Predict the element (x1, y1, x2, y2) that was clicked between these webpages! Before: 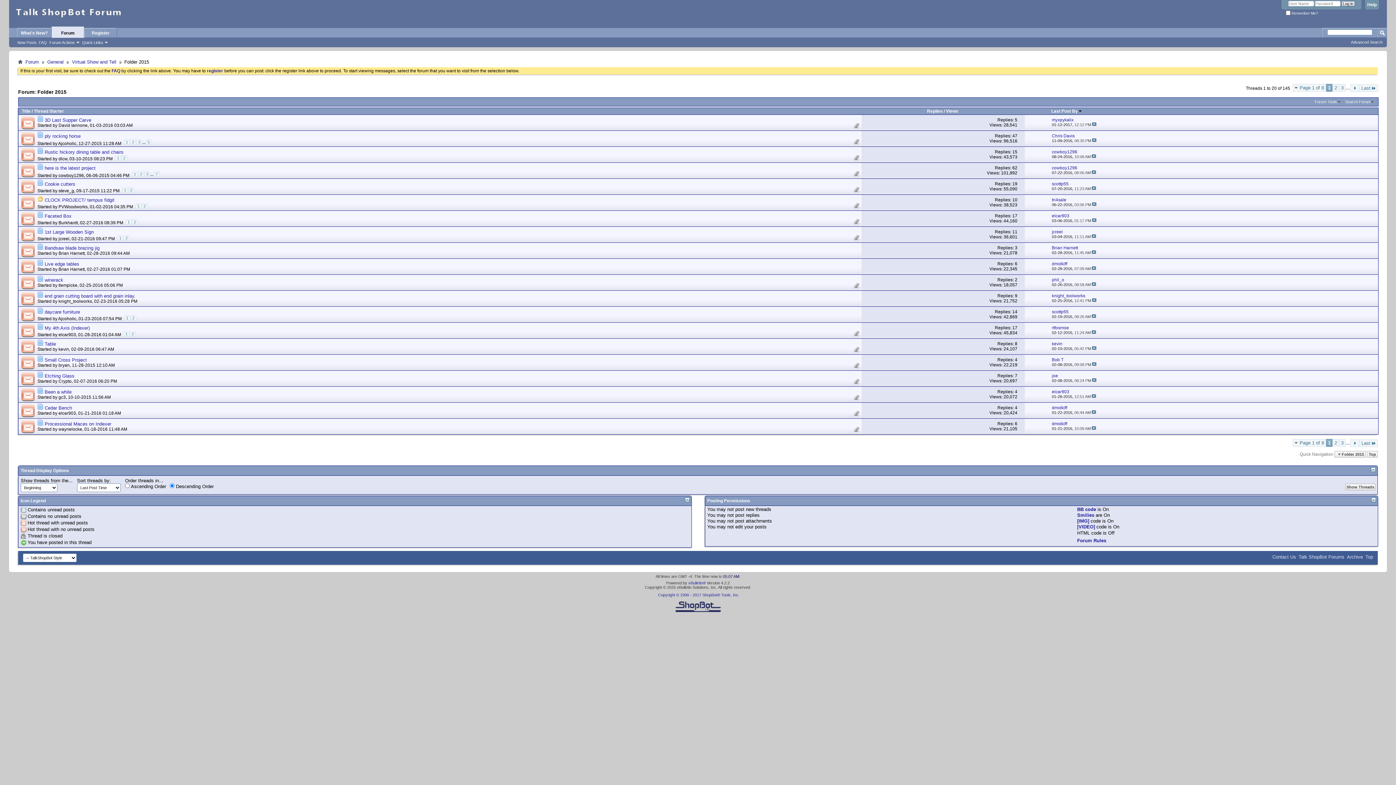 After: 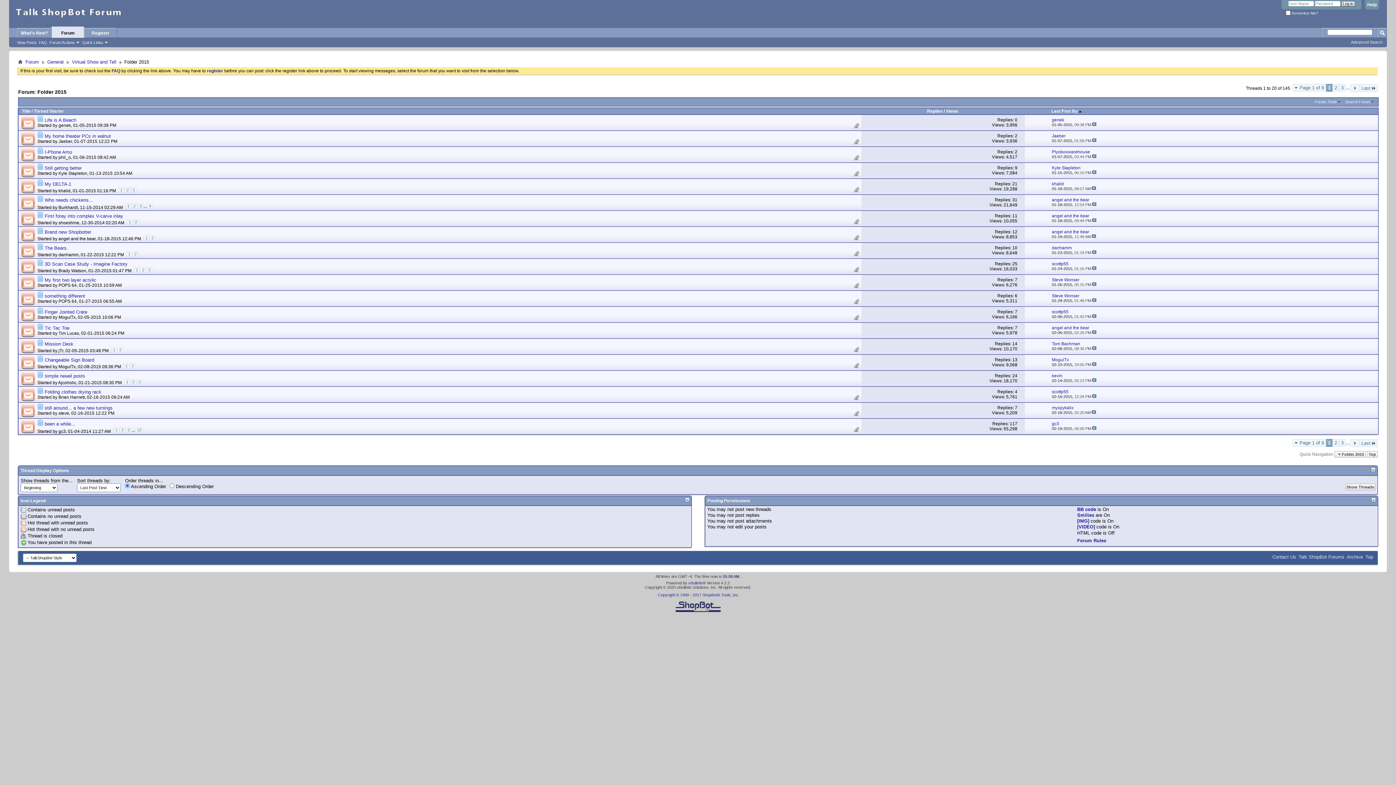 Action: label: Last Post By bbox: (1051, 108, 1082, 113)